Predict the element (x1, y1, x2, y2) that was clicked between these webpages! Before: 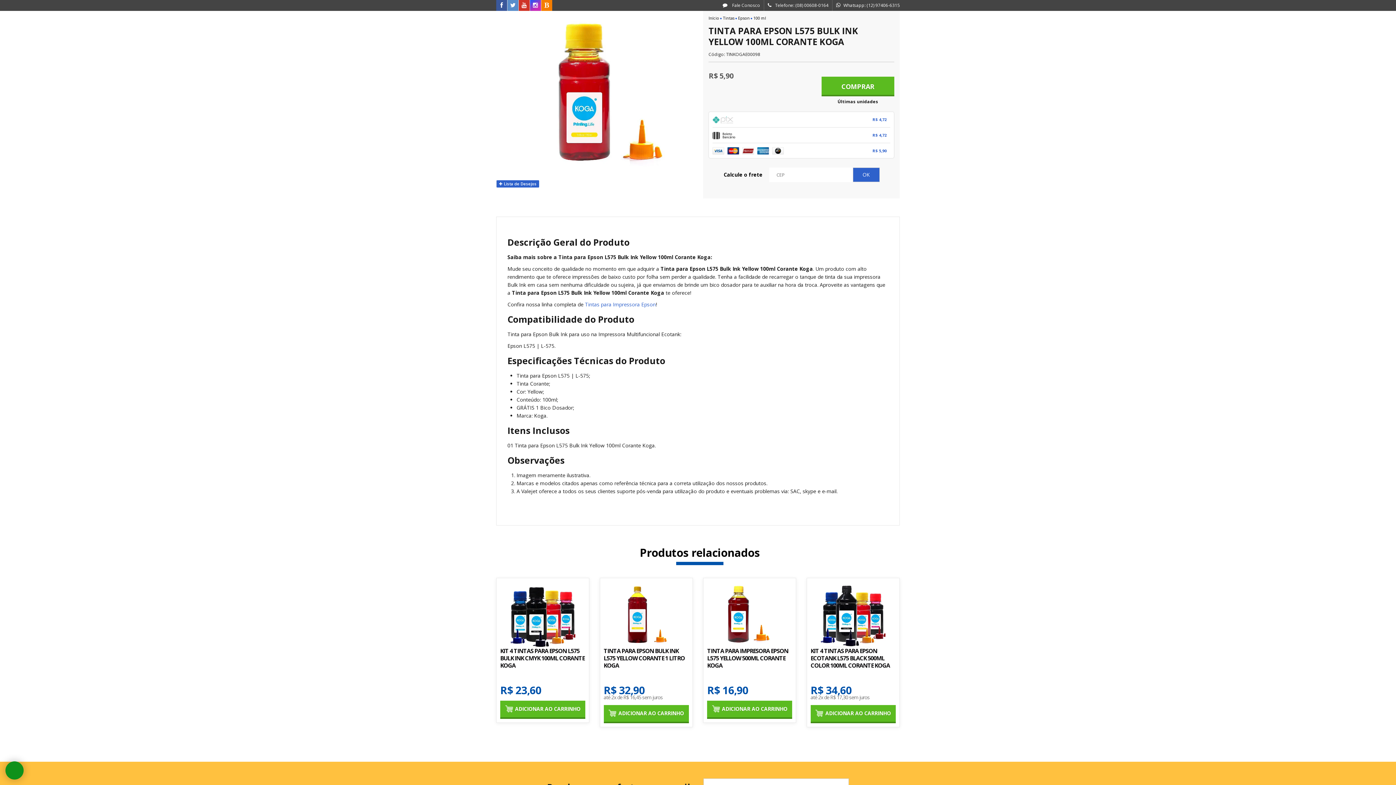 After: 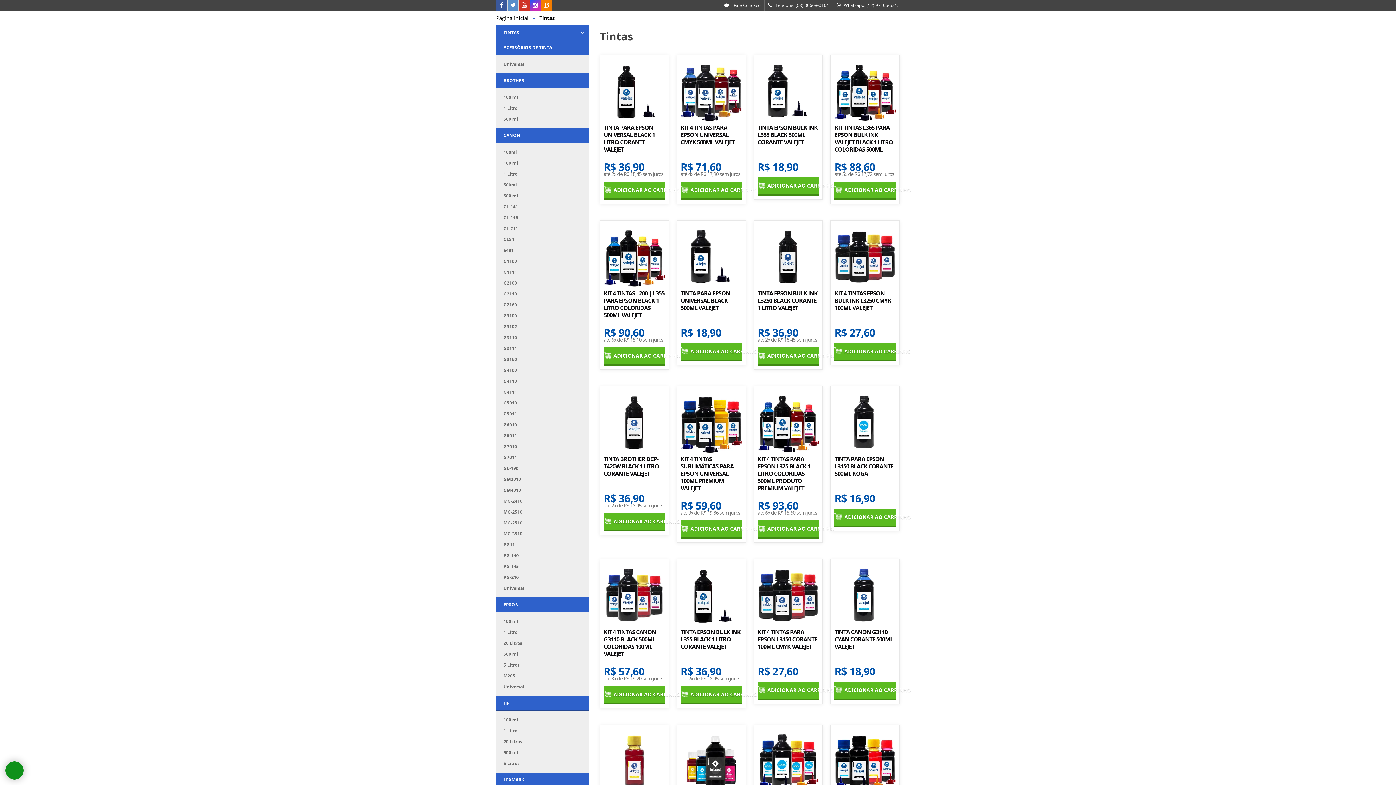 Action: bbox: (722, 14, 734, 21) label: Tintas